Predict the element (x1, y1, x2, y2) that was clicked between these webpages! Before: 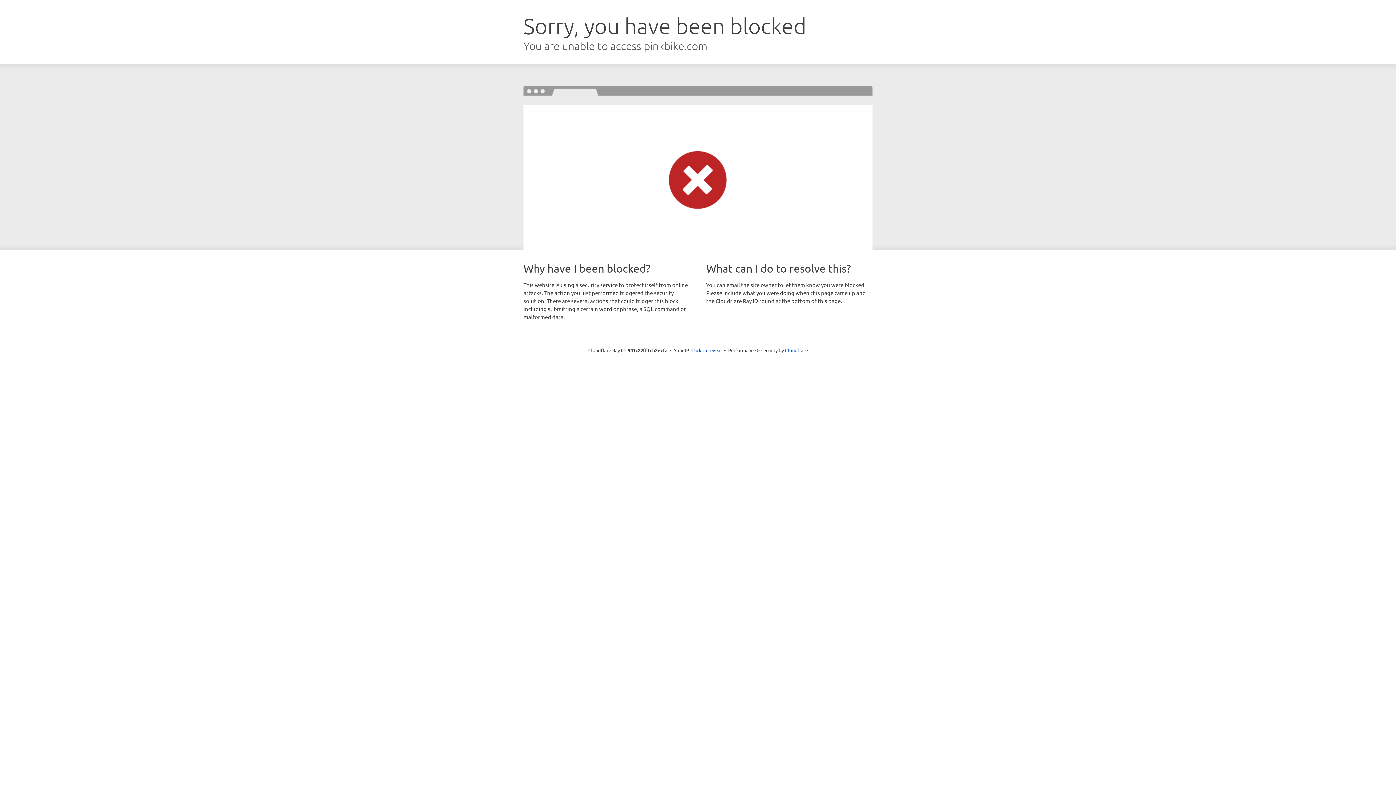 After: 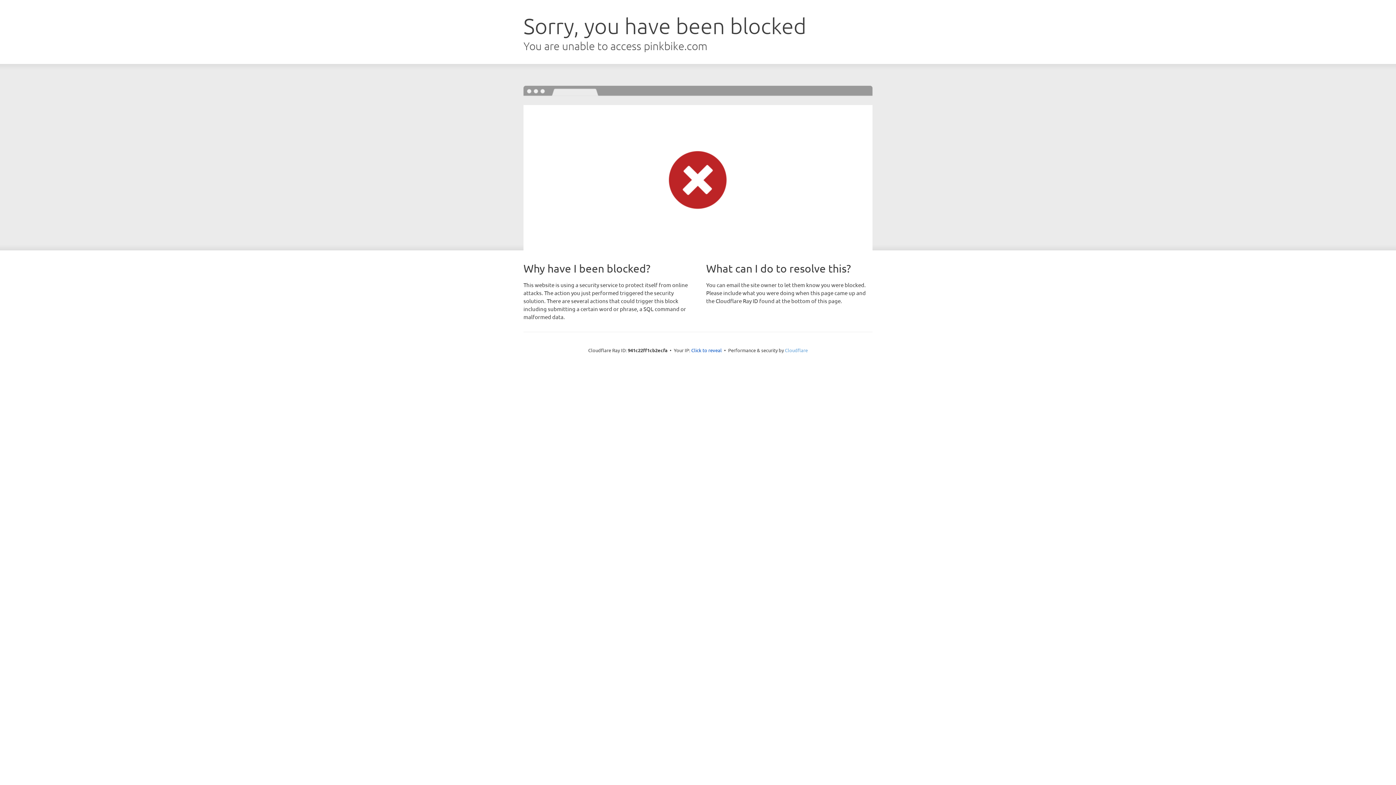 Action: label: Cloudflare bbox: (785, 347, 808, 353)